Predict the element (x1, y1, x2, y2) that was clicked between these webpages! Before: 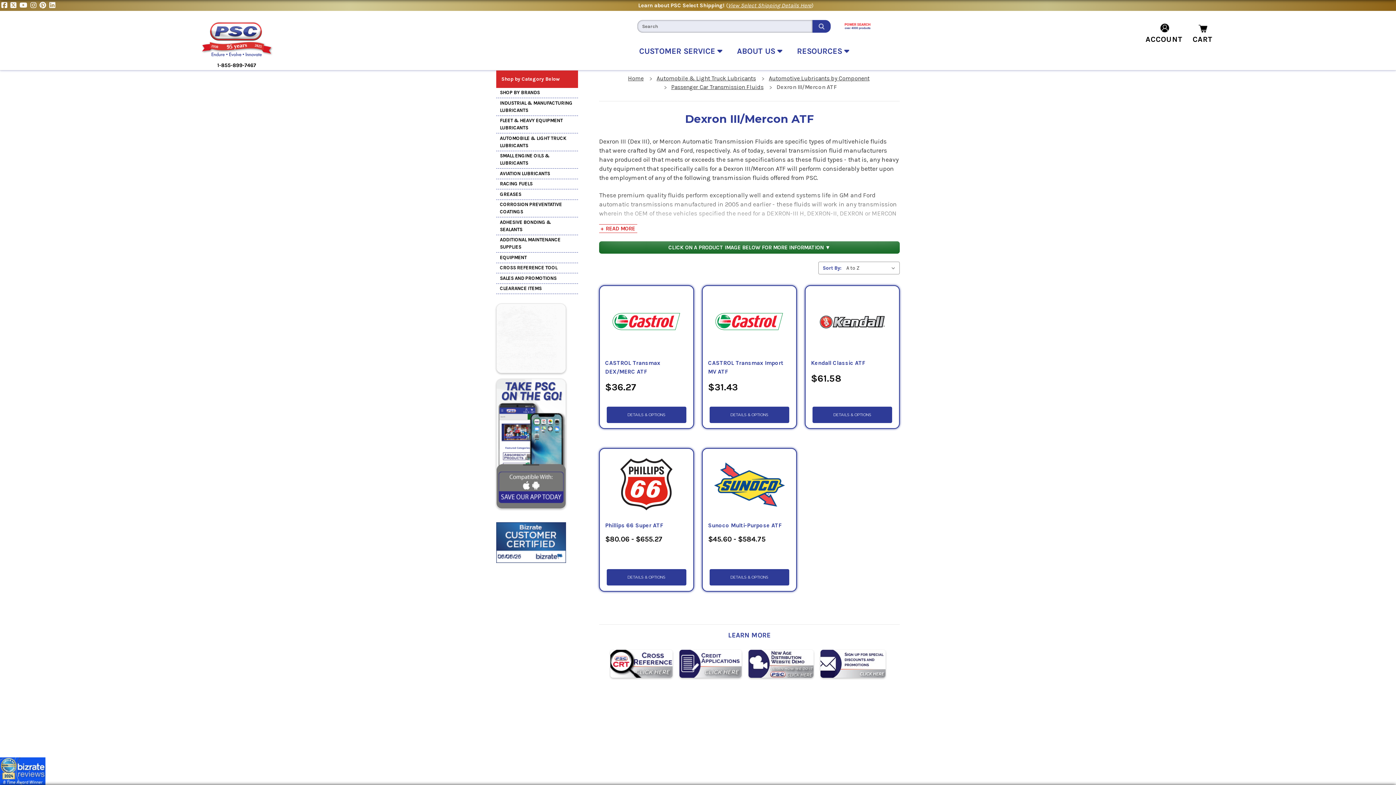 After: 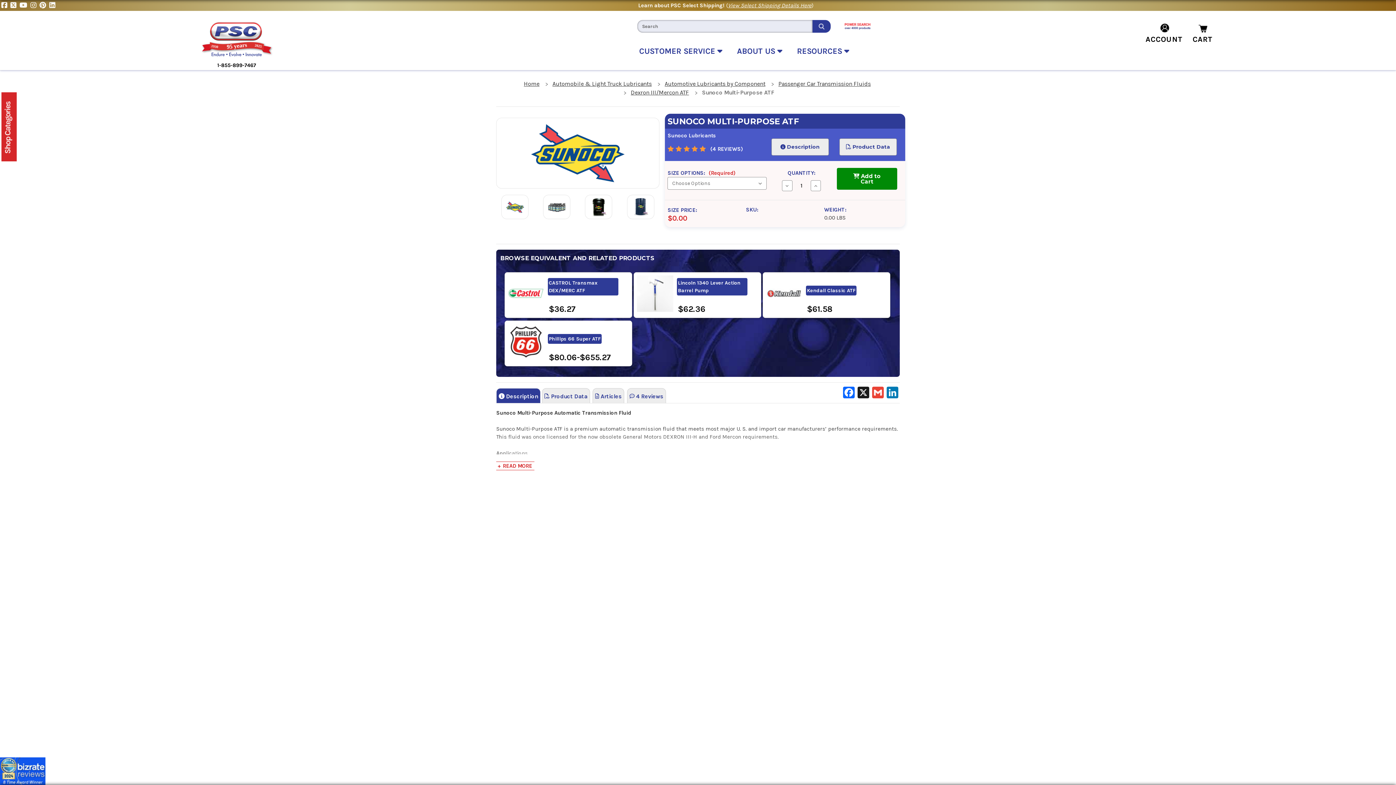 Action: label: Sunoco Multi-Purpose ATF bbox: (708, 521, 791, 530)